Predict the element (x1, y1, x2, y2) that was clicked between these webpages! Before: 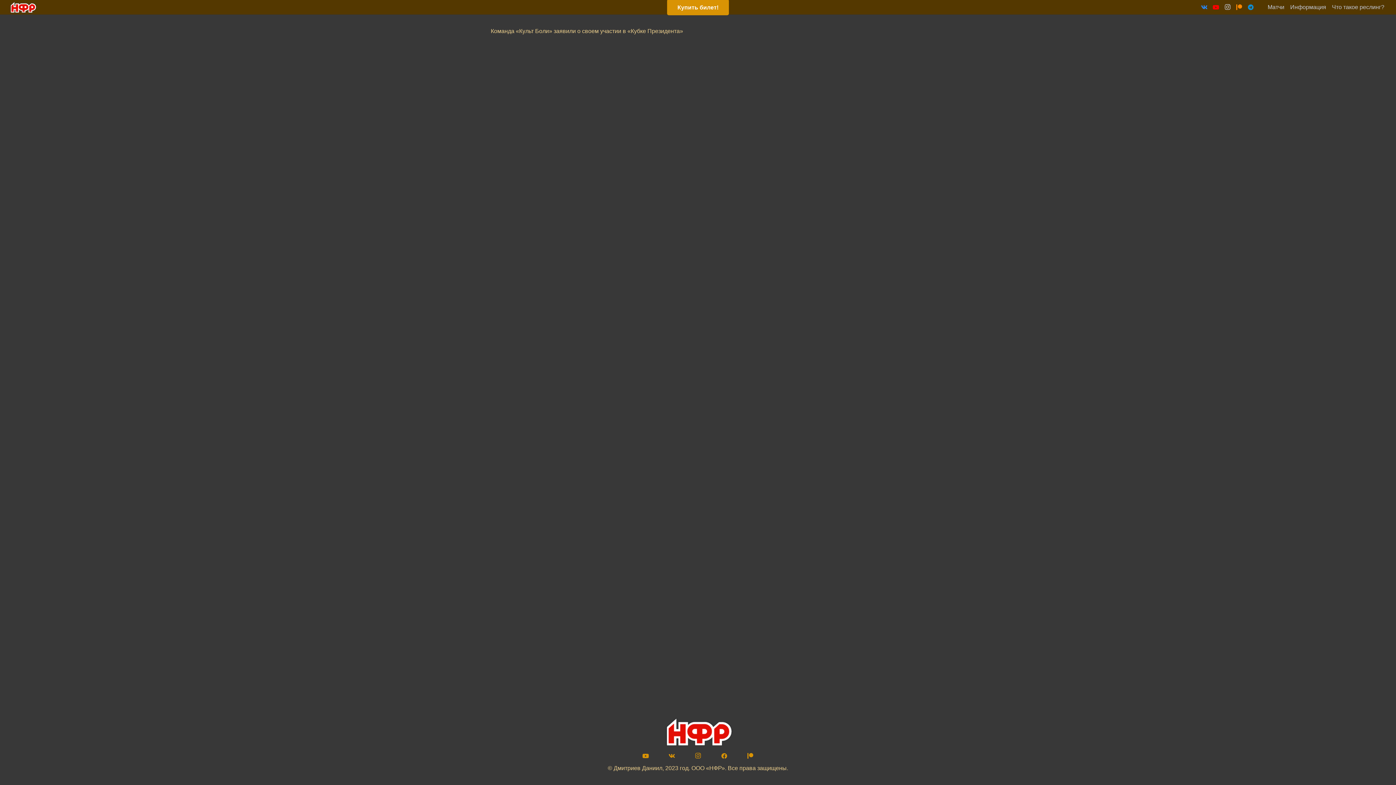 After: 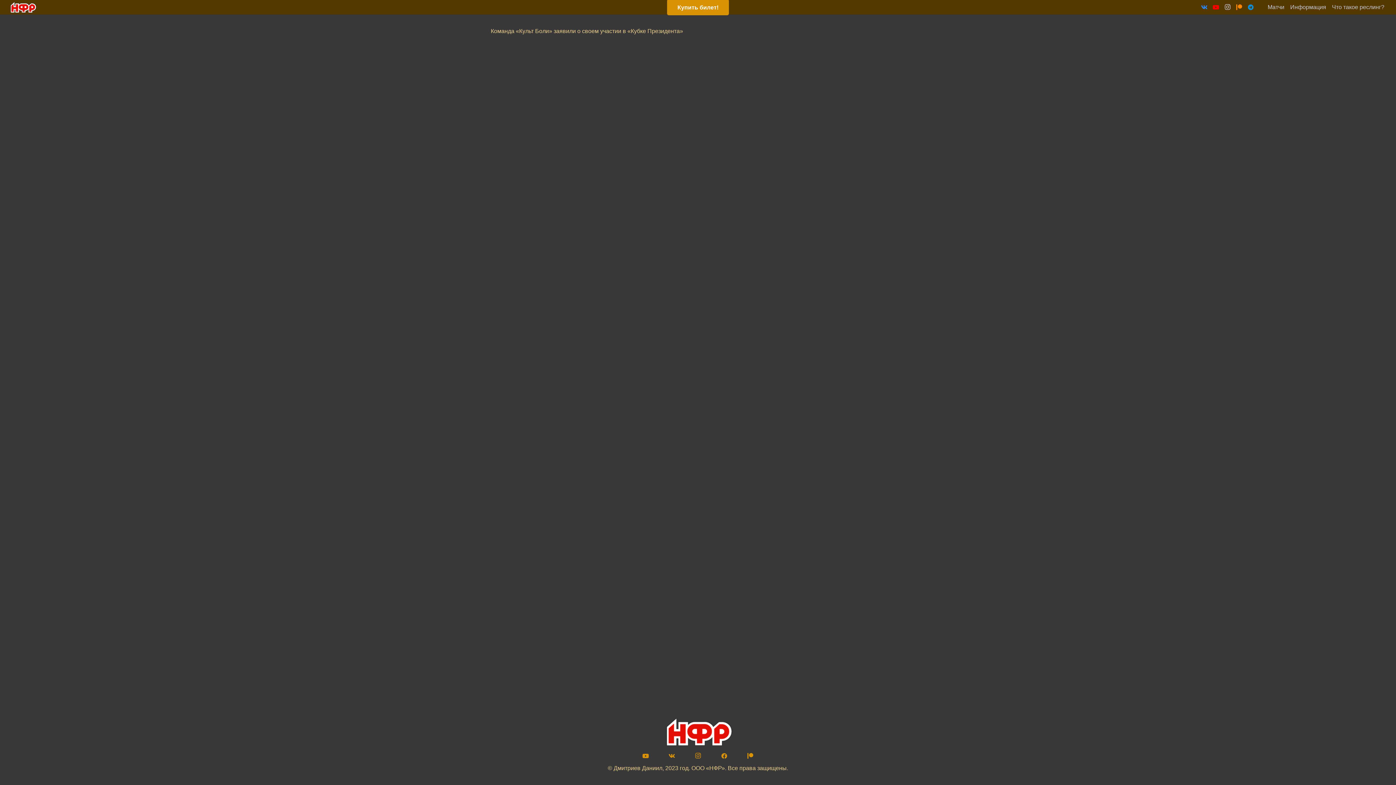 Action: label: Vkontakte bbox: (1198, 1, 1210, 13)